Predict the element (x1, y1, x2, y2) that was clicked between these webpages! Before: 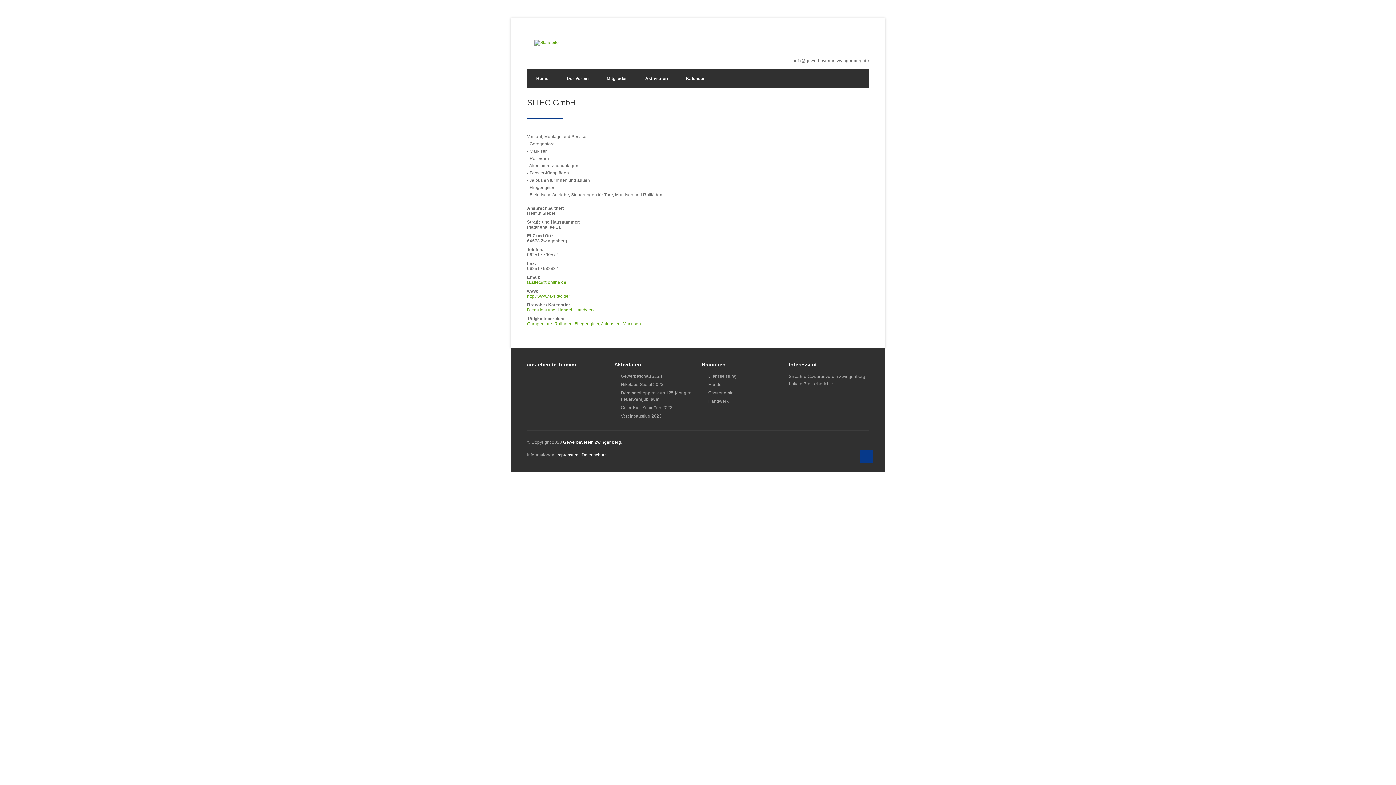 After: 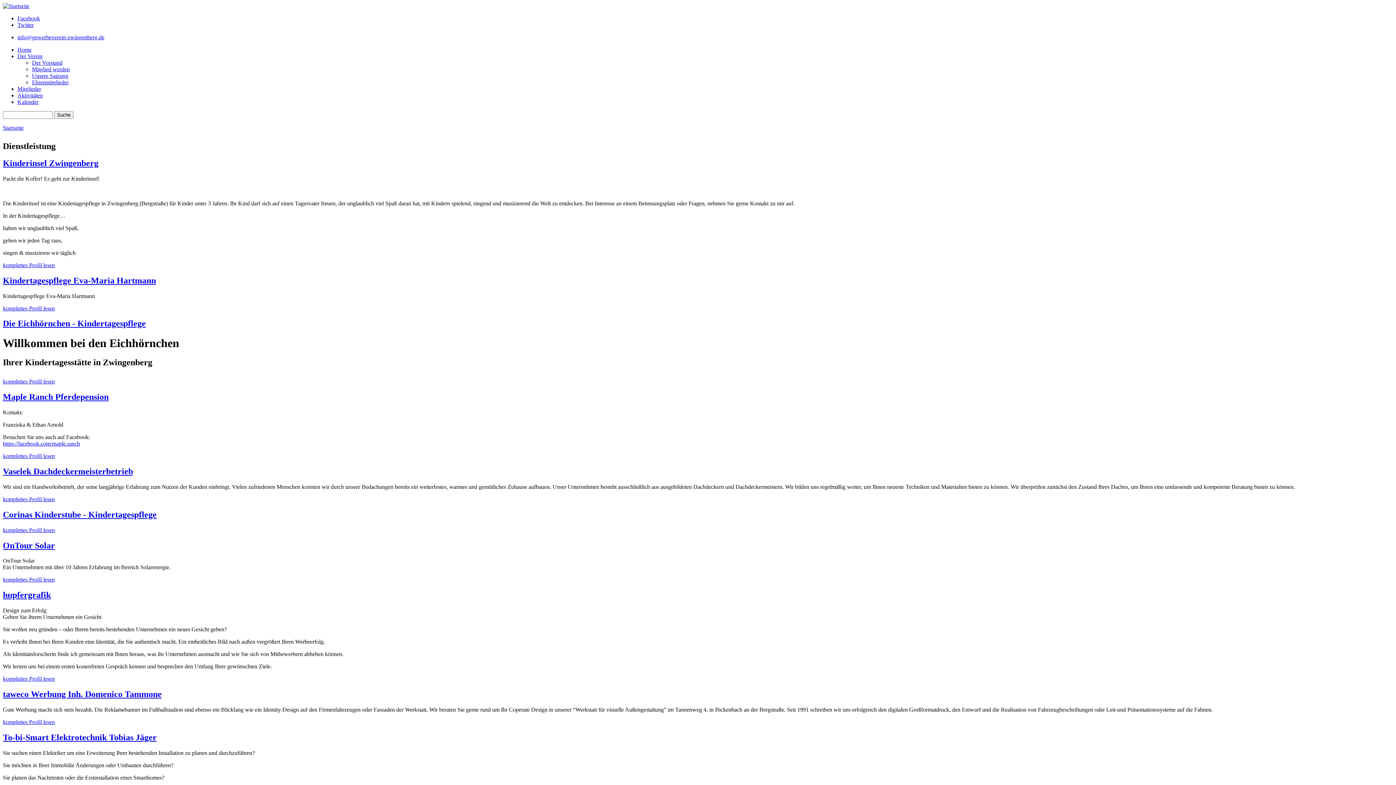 Action: label: Dienstleistung bbox: (708, 373, 736, 378)